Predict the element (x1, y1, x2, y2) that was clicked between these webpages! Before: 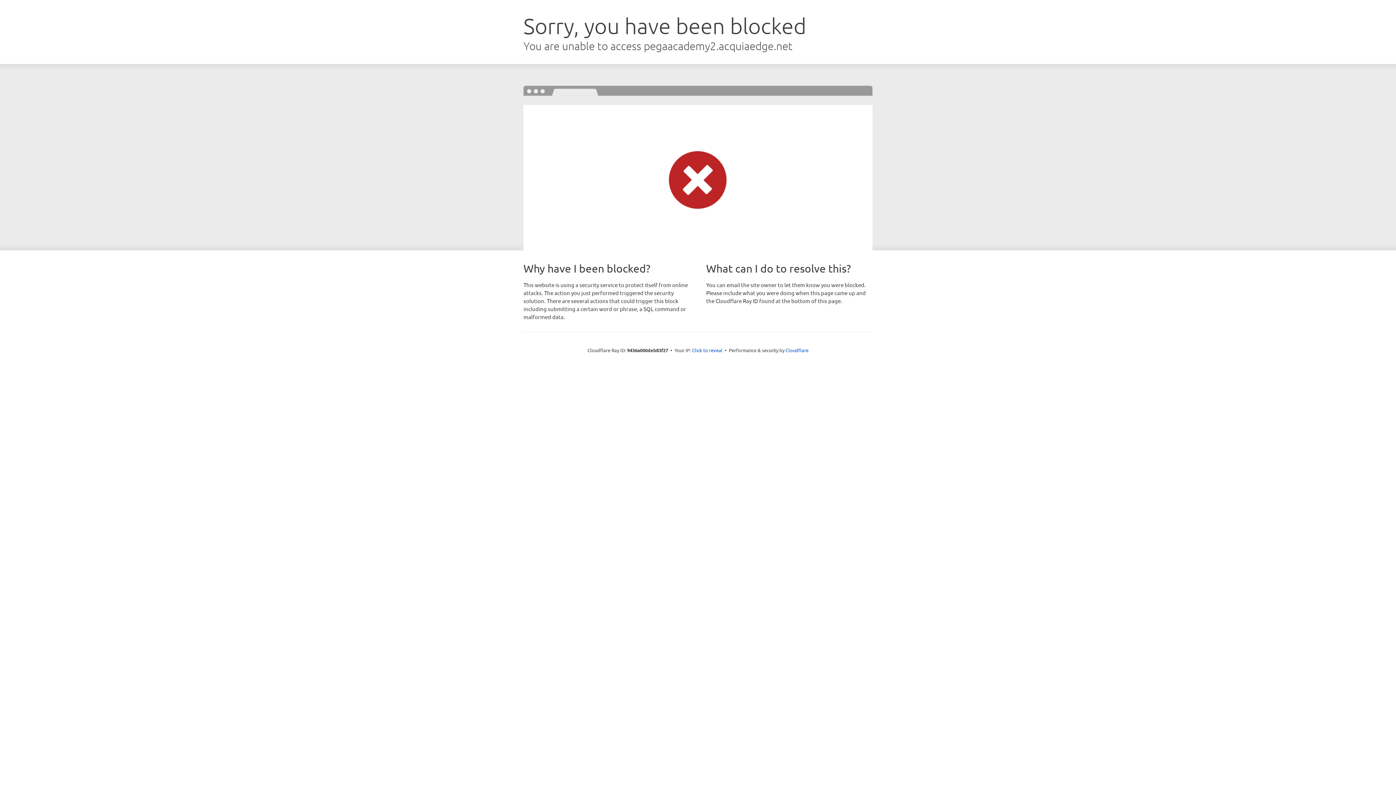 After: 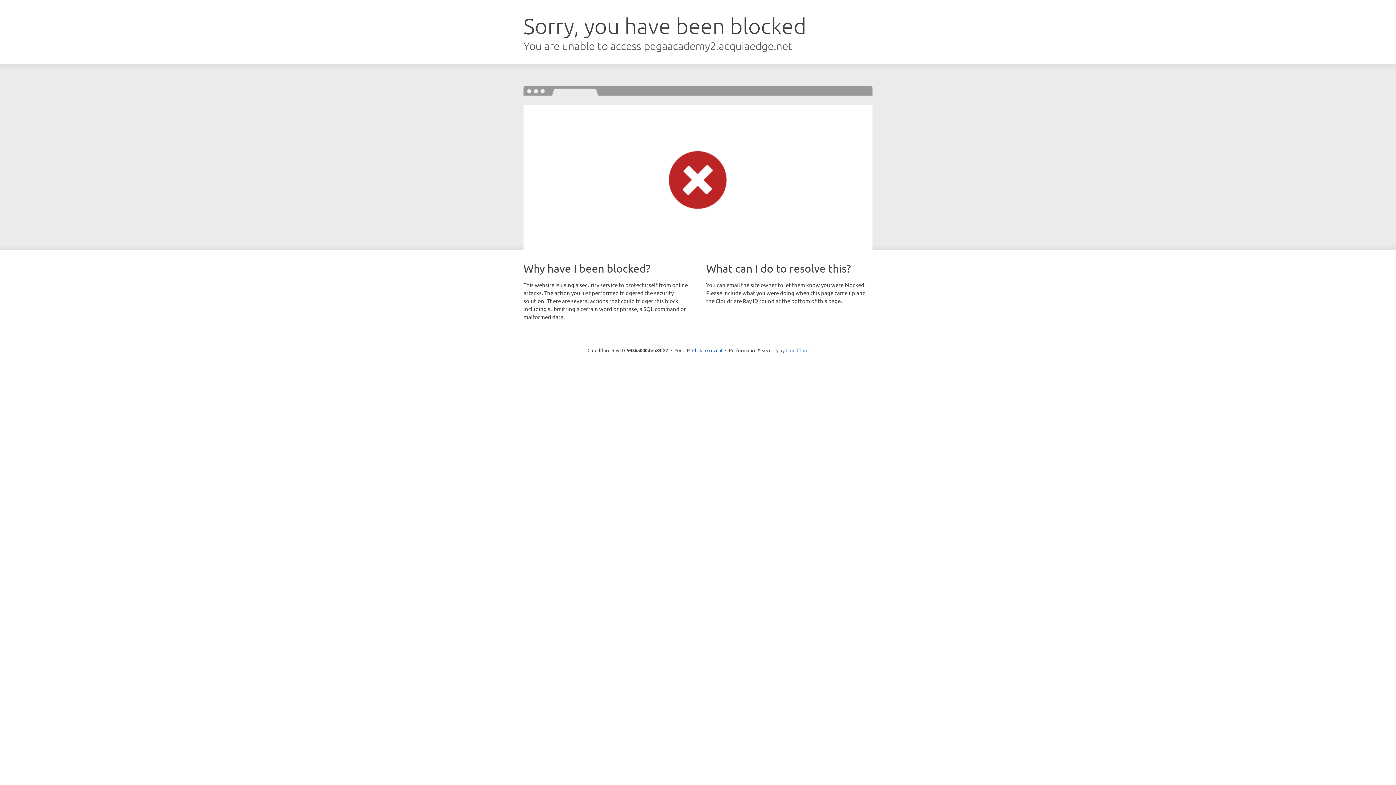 Action: bbox: (785, 347, 808, 353) label: Cloudflare